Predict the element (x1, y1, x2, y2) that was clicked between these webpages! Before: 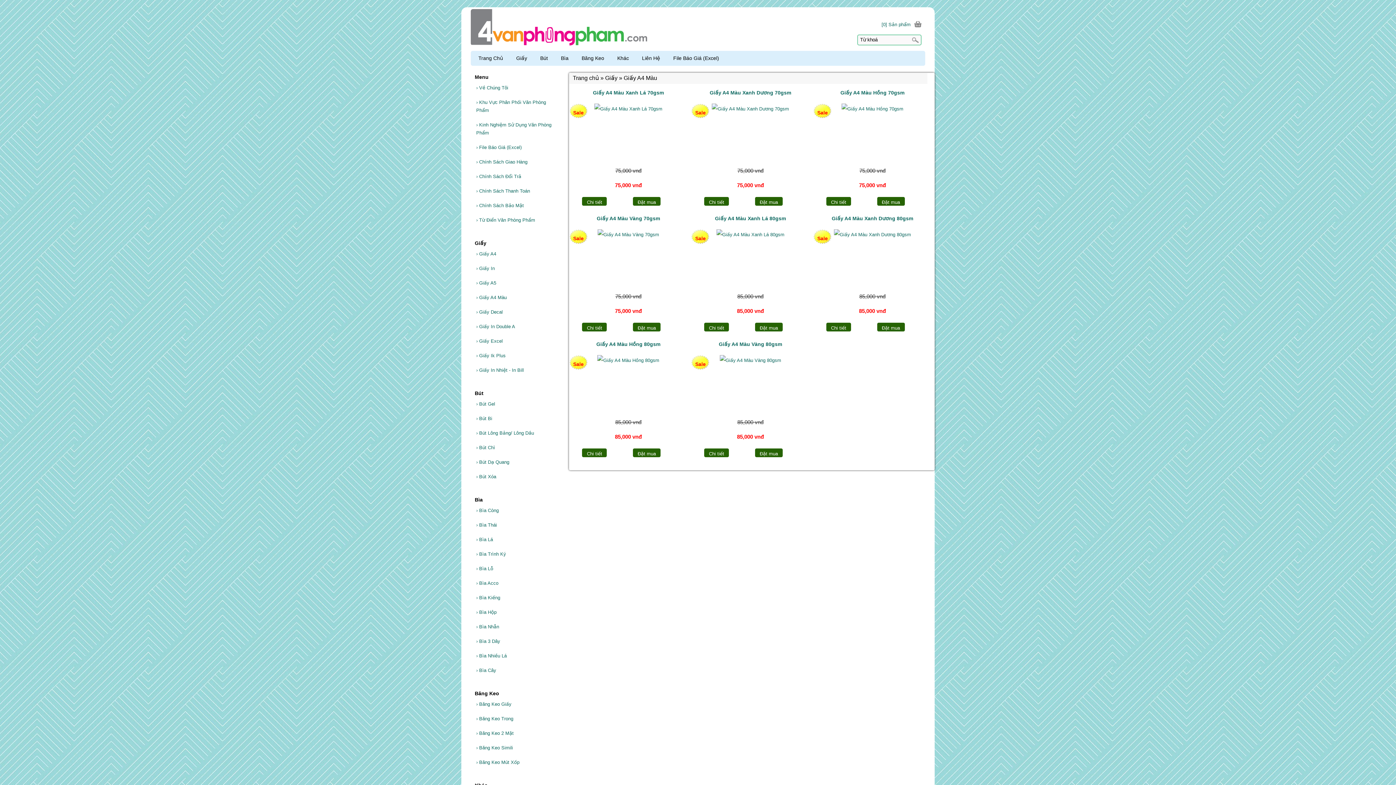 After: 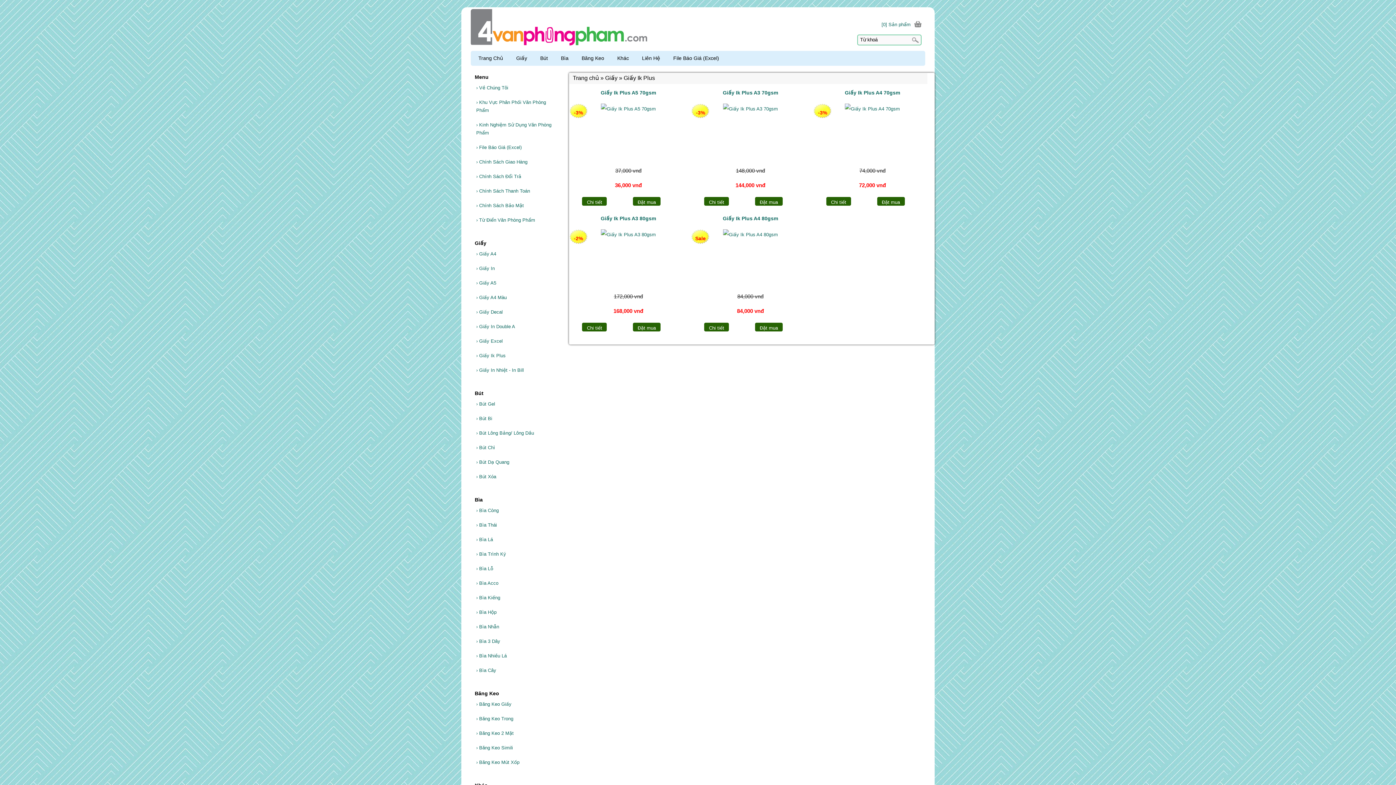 Action: bbox: (474, 349, 558, 362) label: › Giấy Ik Plus